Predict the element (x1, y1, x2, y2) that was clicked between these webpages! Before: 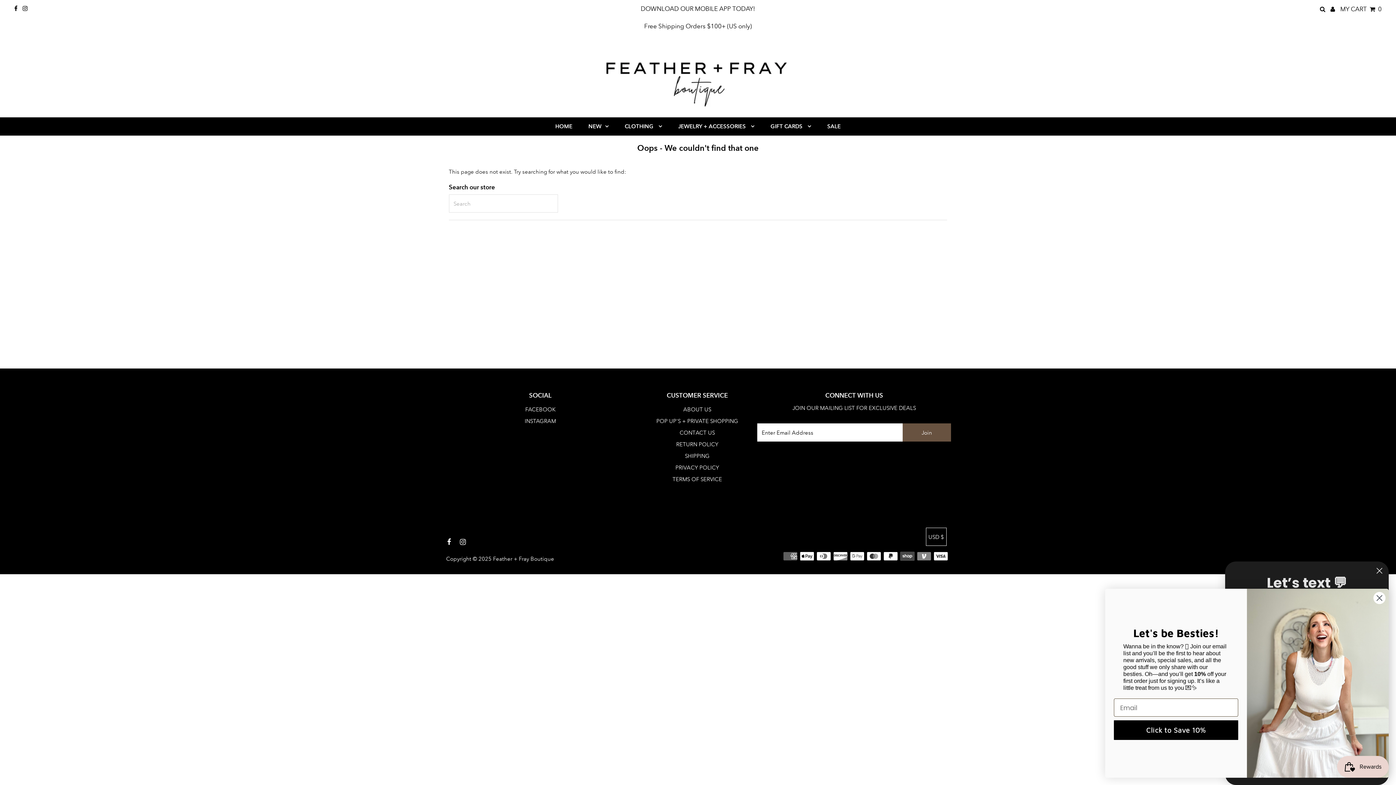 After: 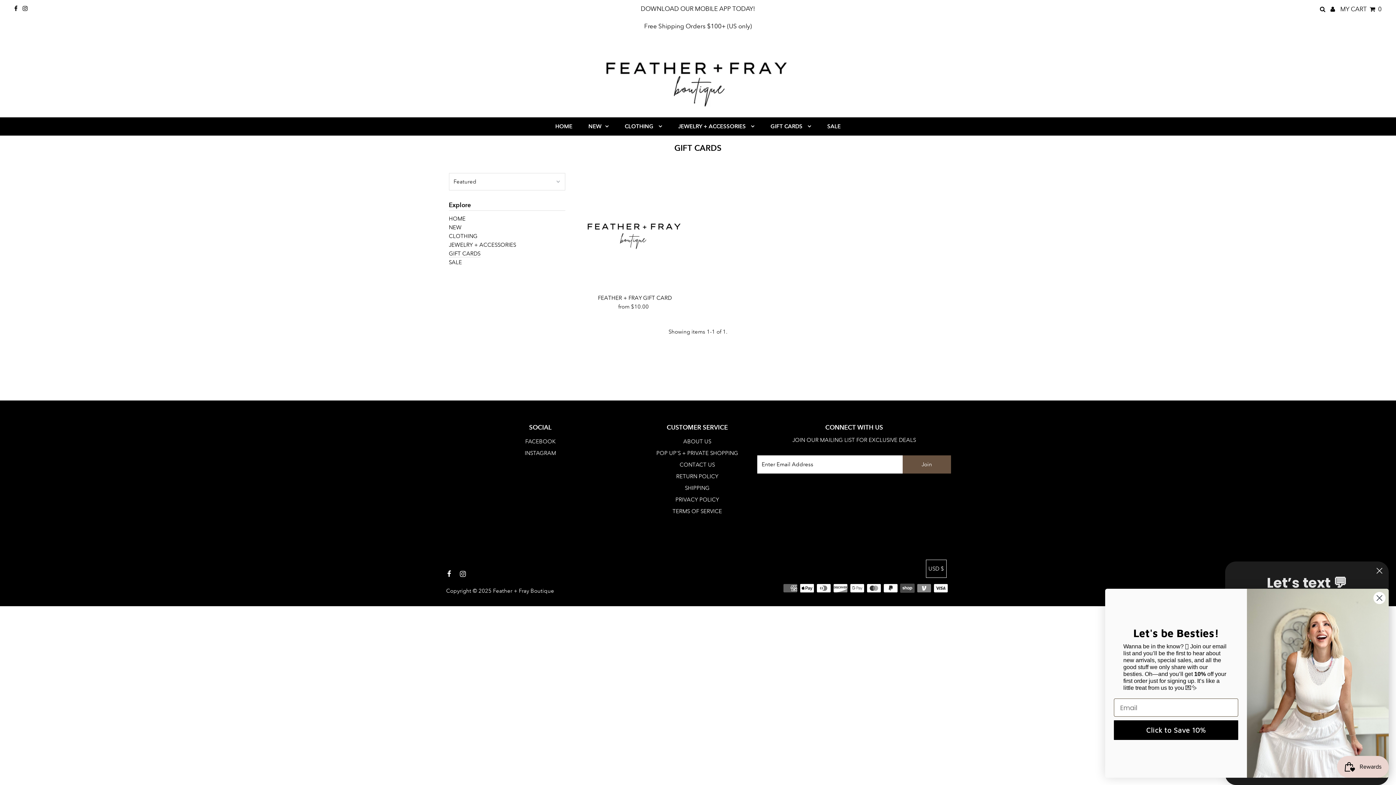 Action: label: GIFT CARDS  bbox: (763, 117, 818, 135)